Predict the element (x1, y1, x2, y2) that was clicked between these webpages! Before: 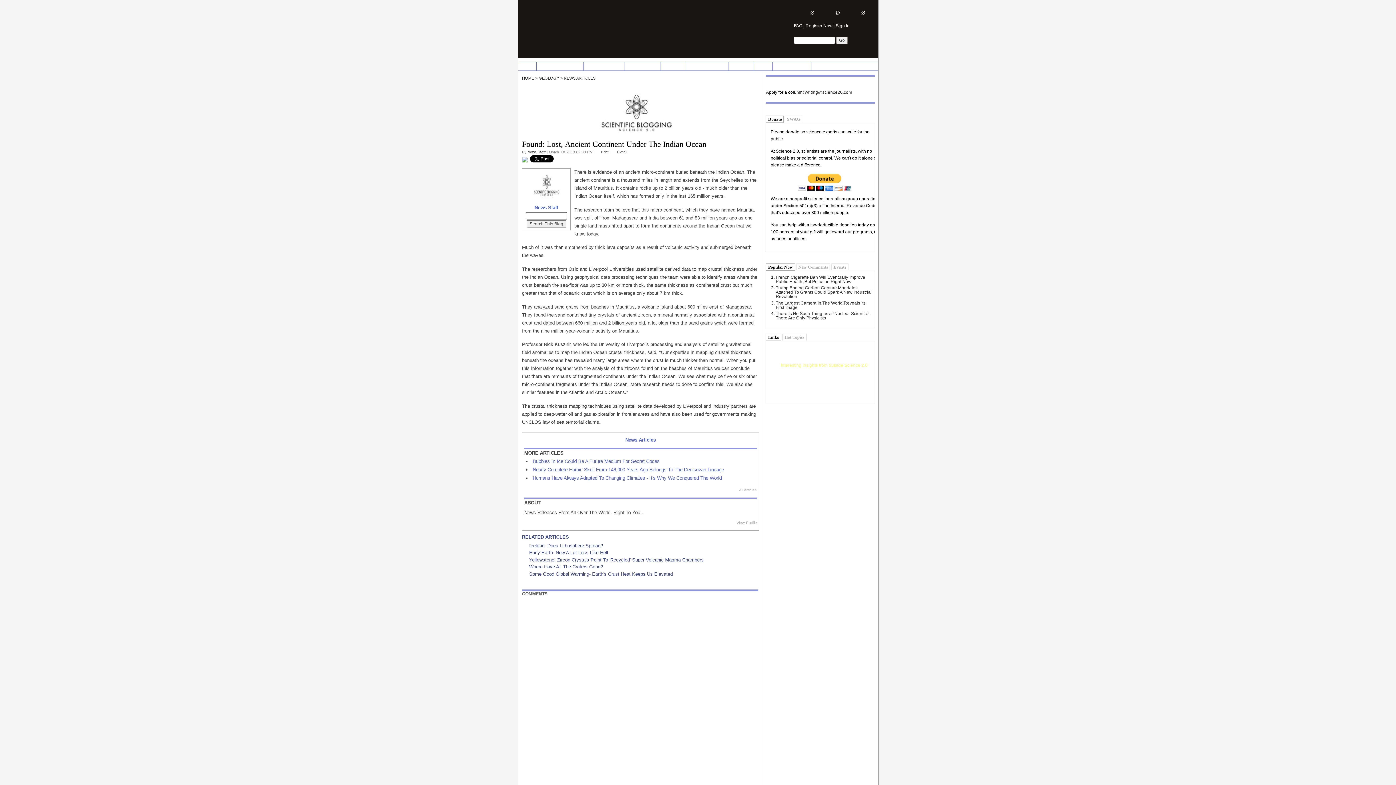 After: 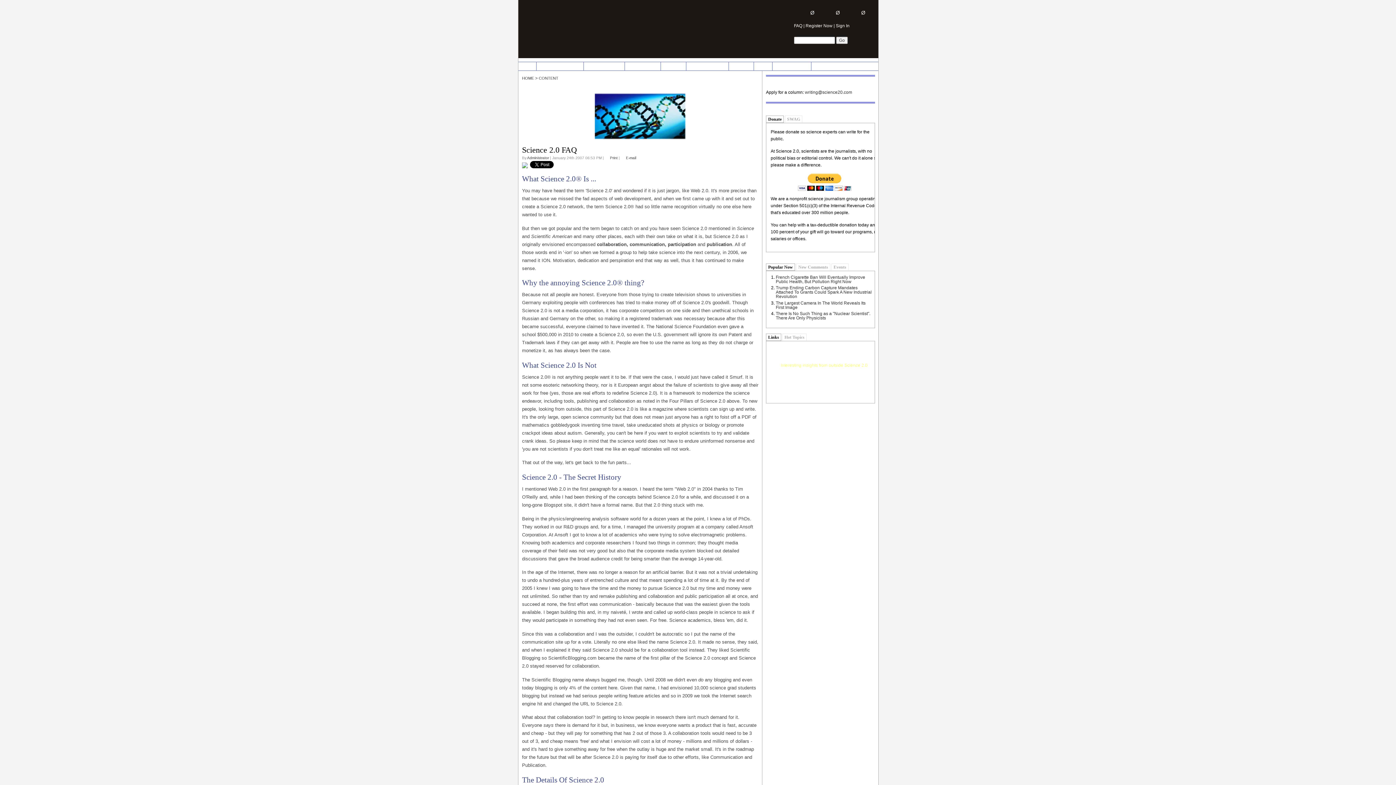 Action: label: FAQ bbox: (794, 23, 802, 28)